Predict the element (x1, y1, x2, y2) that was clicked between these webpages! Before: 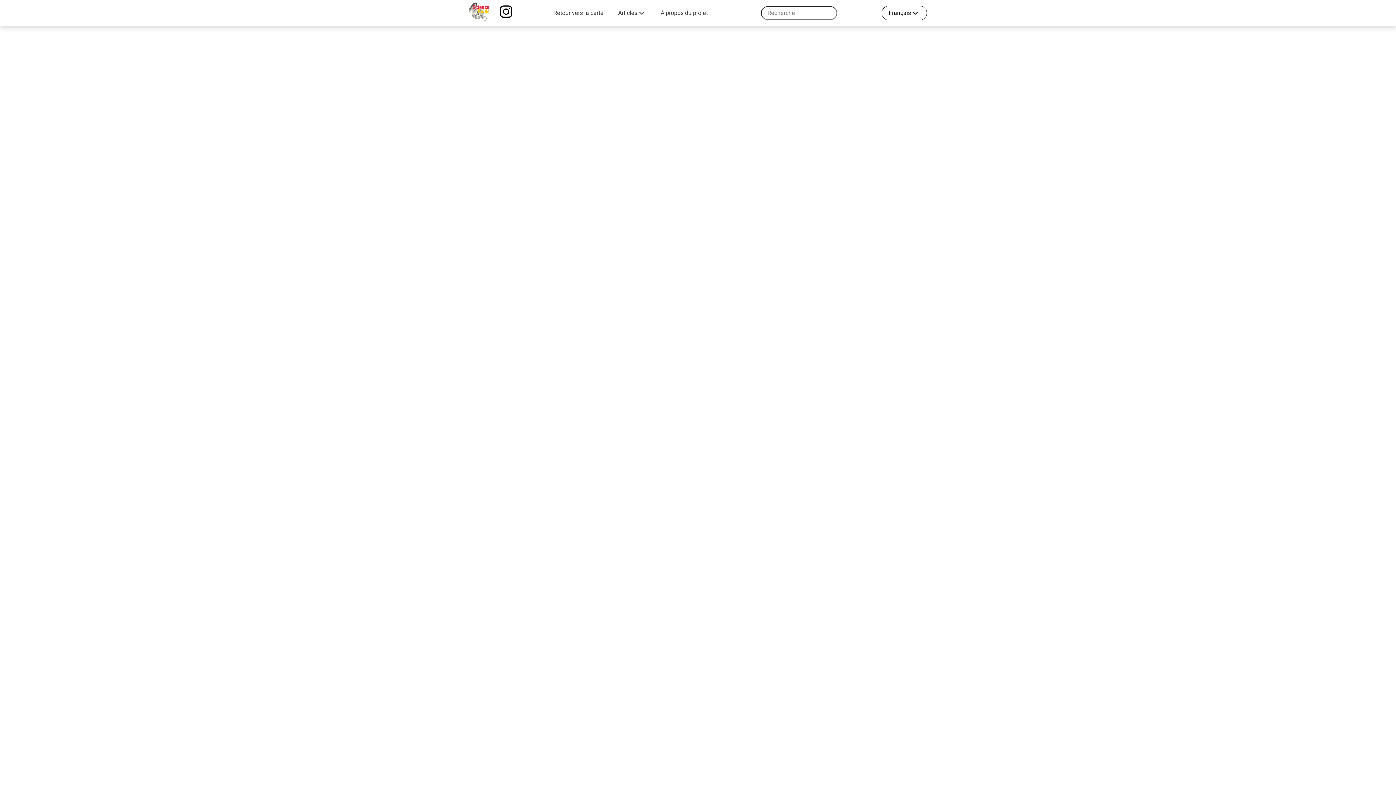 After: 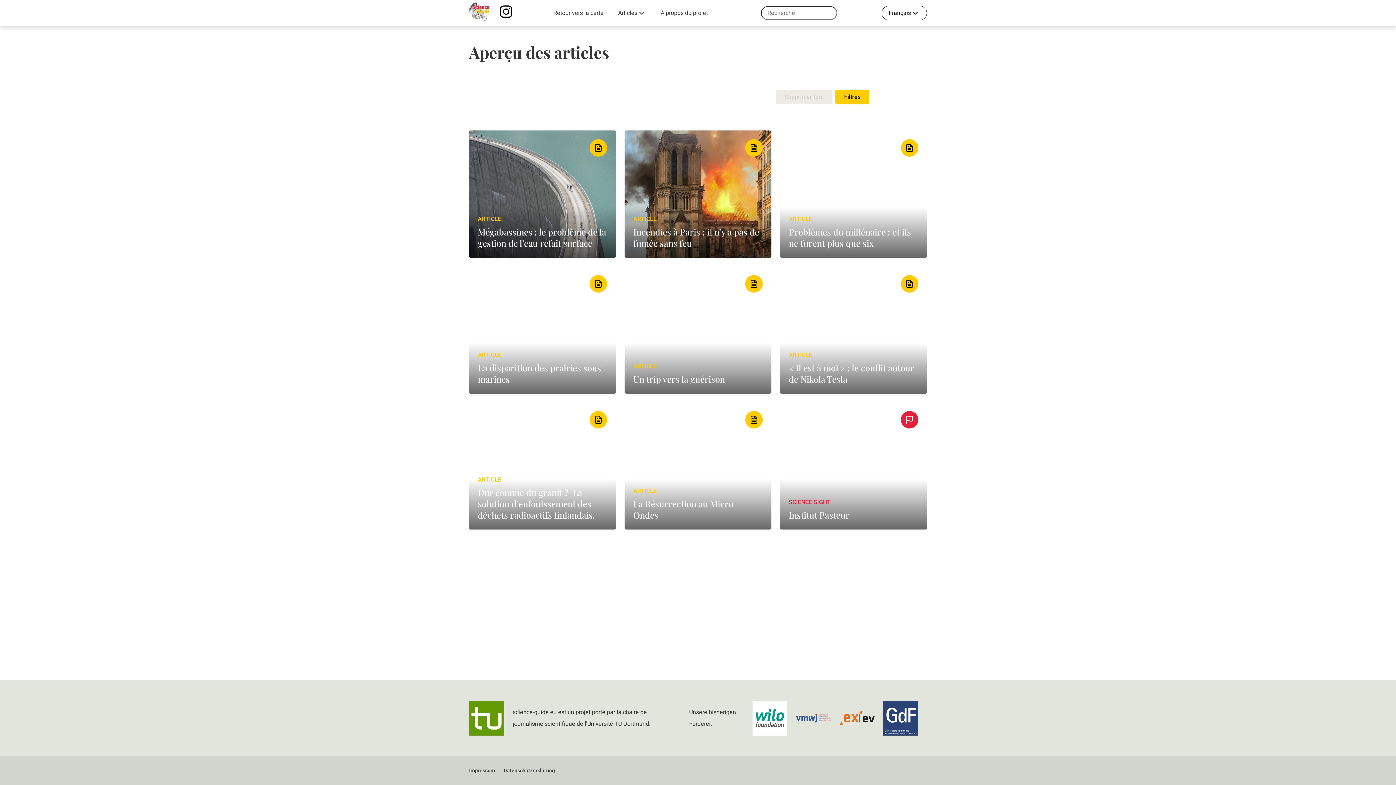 Action: label: Articles bbox: (618, 0, 646, 26)